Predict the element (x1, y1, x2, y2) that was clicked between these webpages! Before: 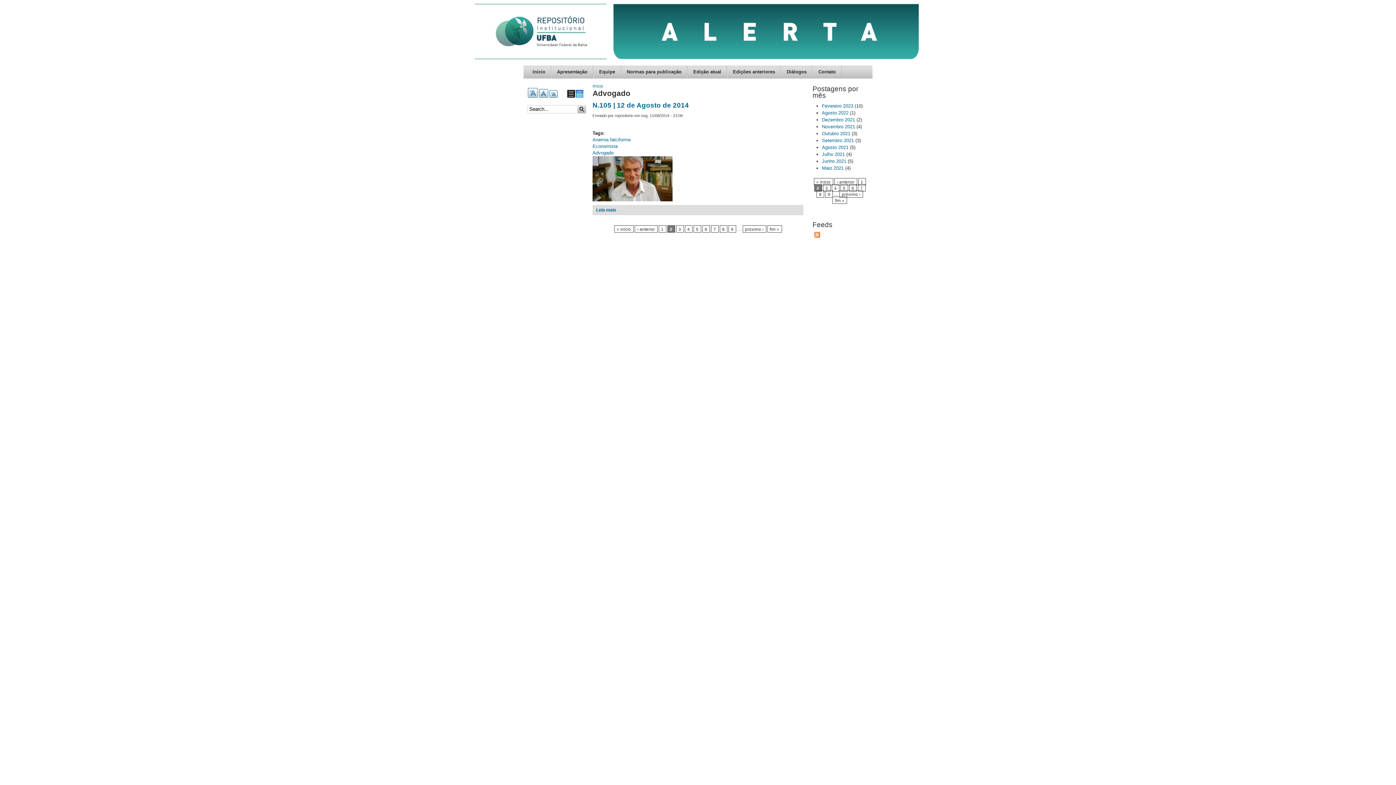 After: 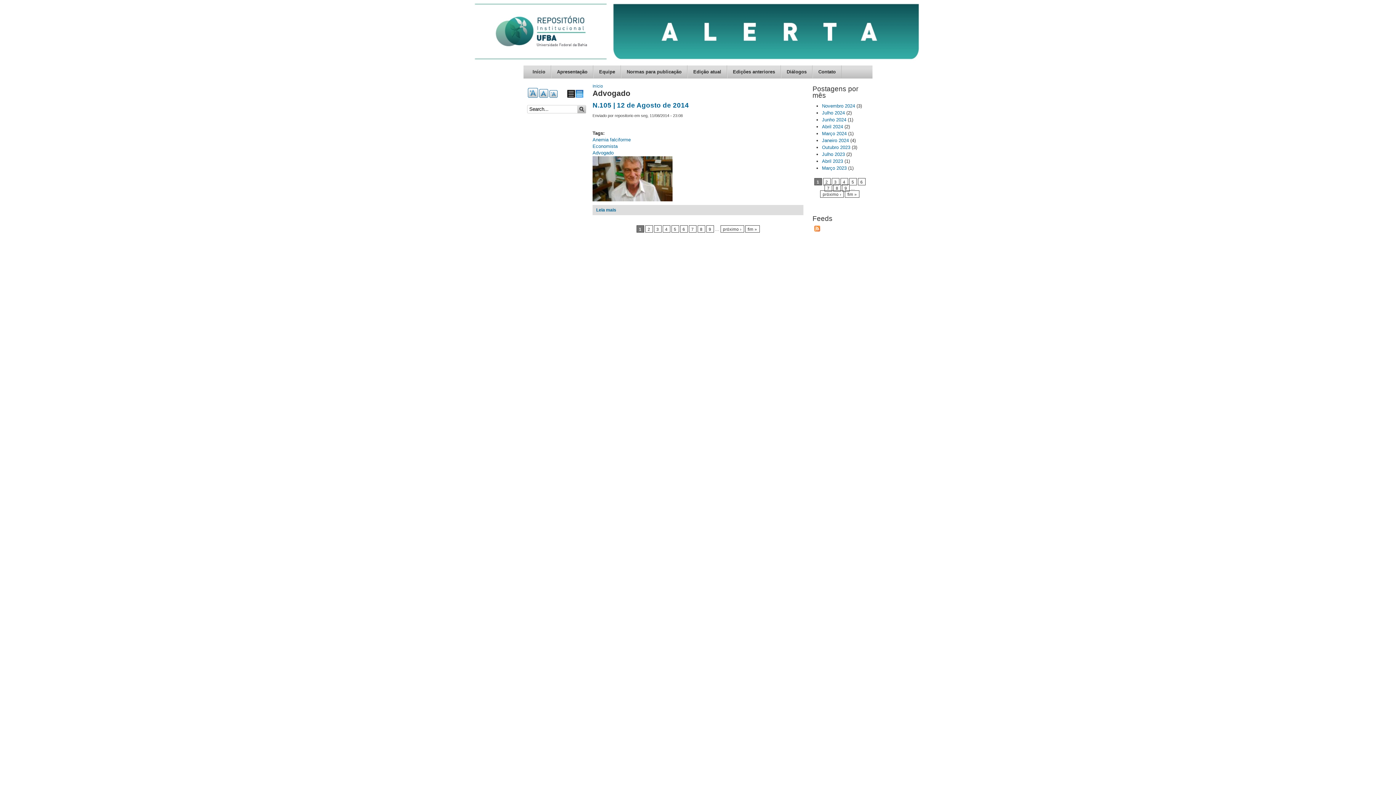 Action: label: ‹ anterior bbox: (634, 225, 657, 232)